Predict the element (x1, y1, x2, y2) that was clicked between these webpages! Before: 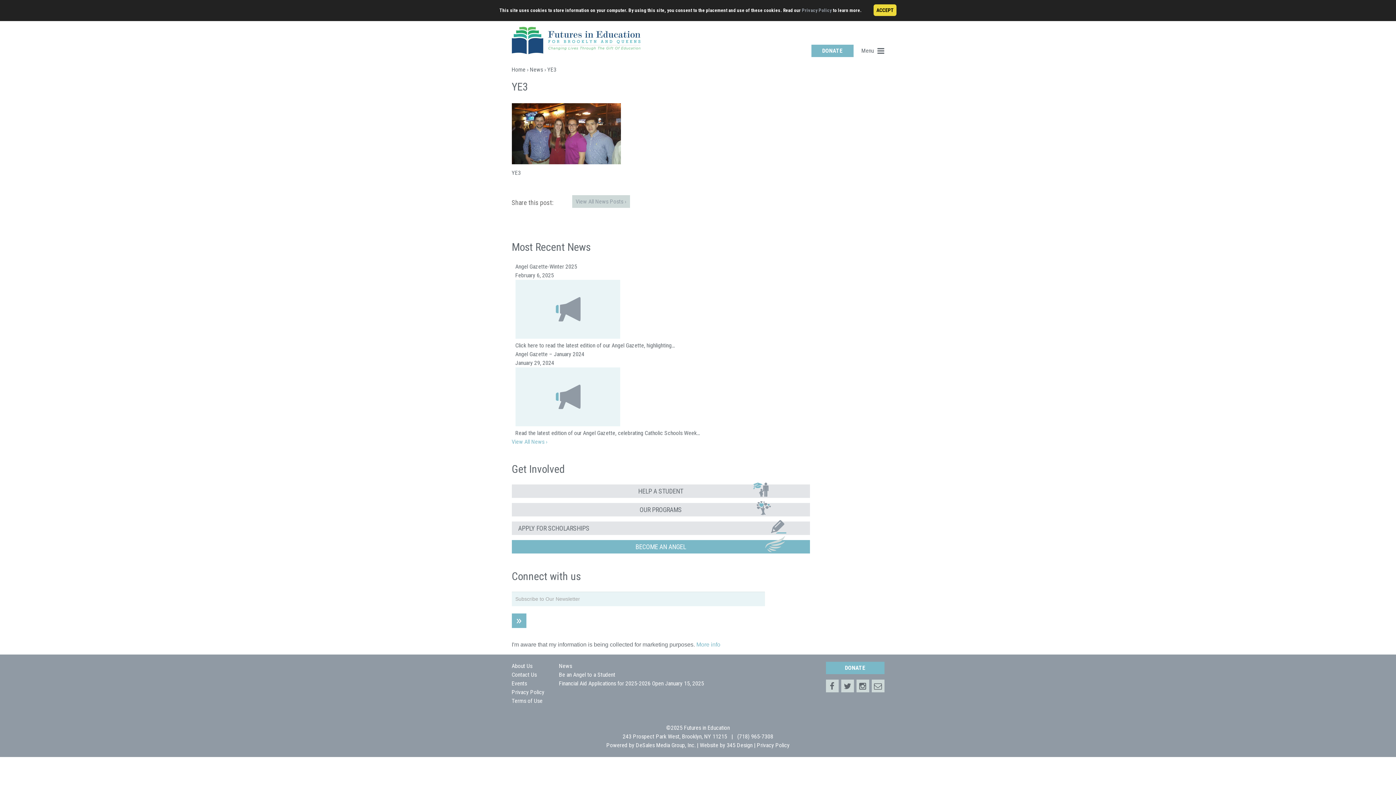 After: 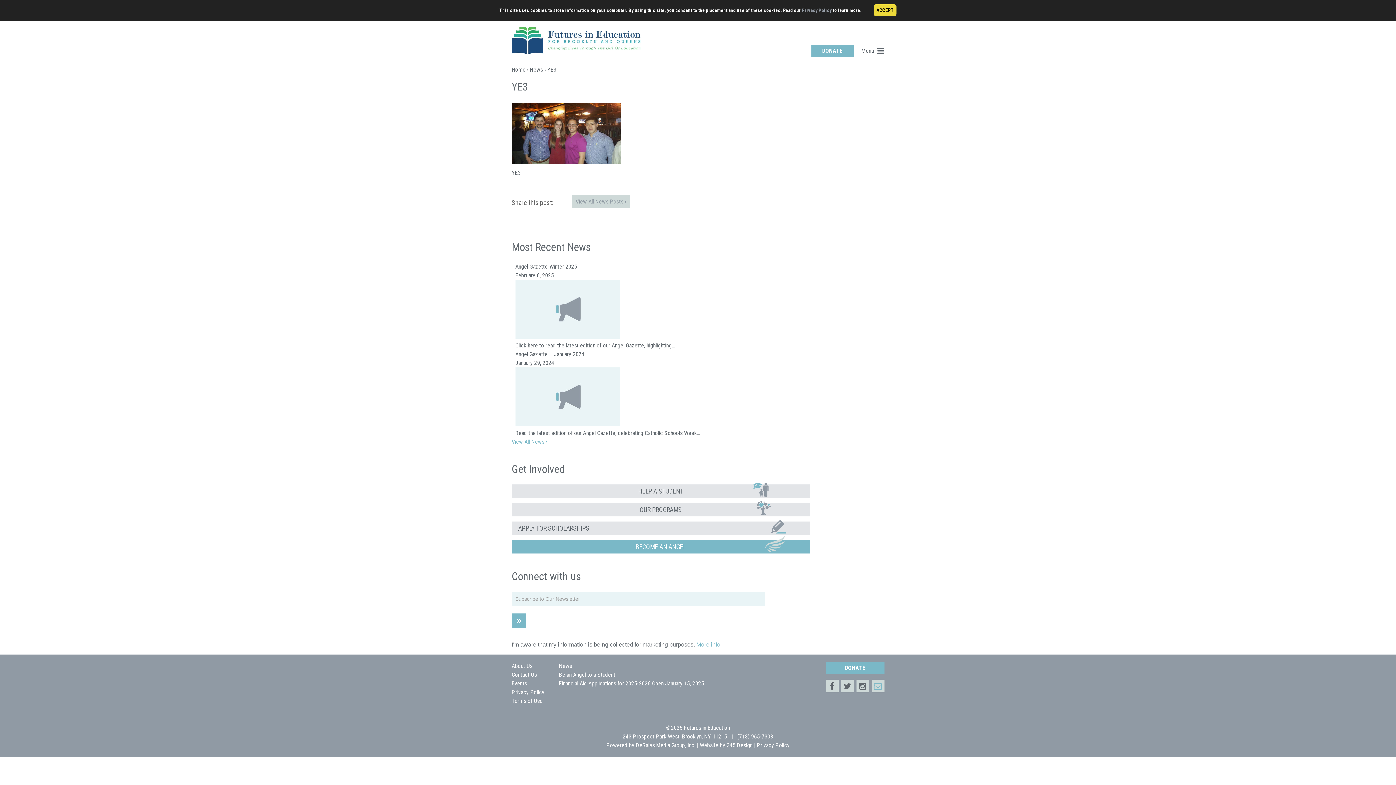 Action: bbox: (871, 680, 884, 692)